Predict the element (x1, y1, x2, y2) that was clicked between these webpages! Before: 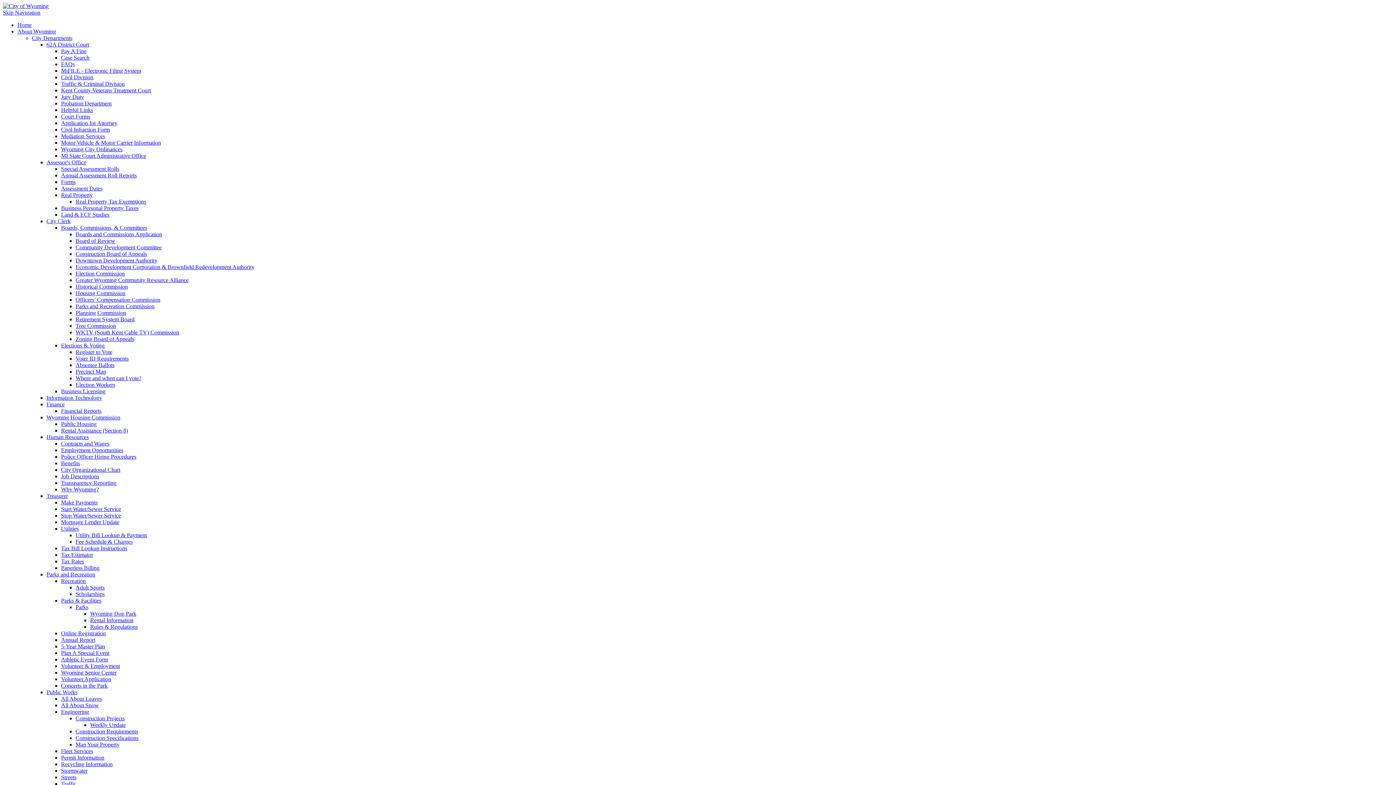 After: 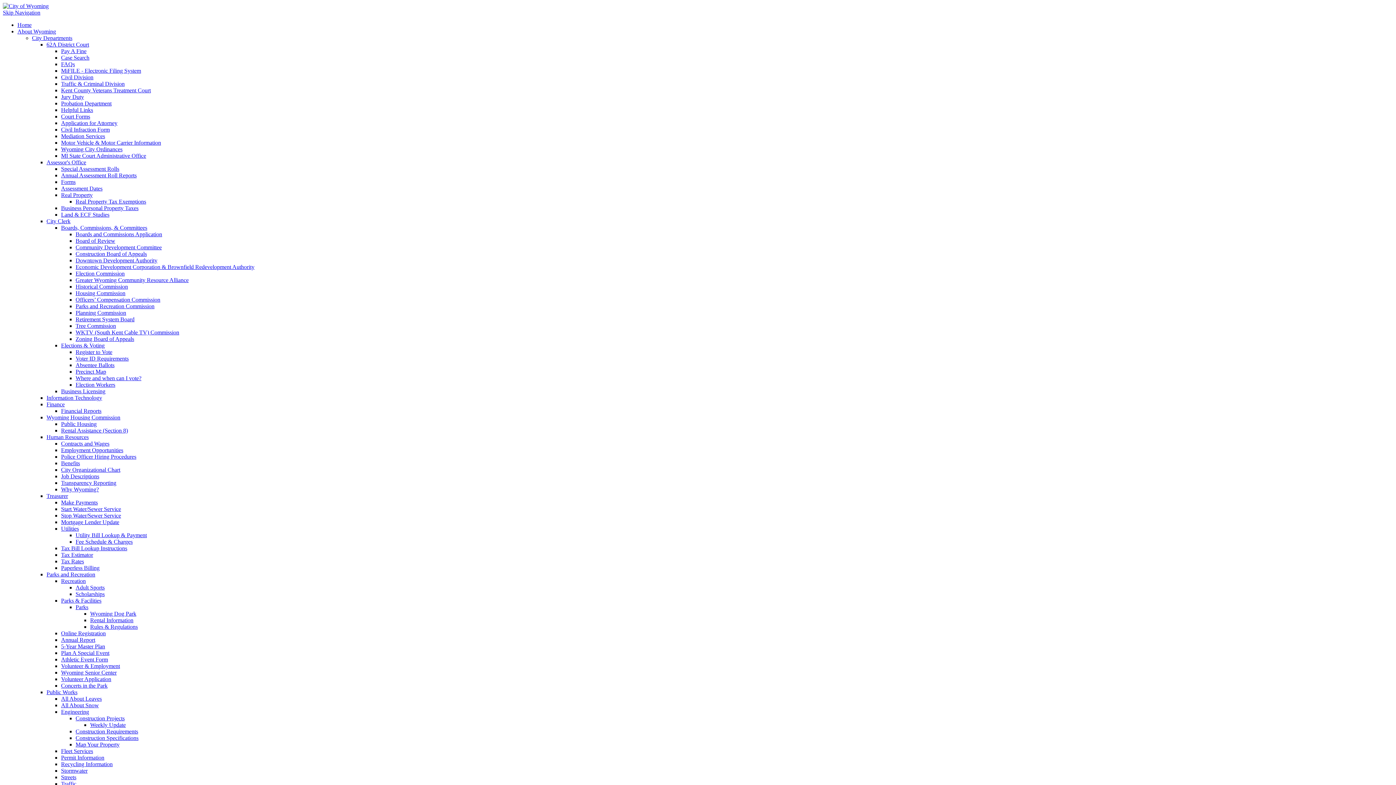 Action: label: Adult Sports bbox: (75, 584, 104, 590)